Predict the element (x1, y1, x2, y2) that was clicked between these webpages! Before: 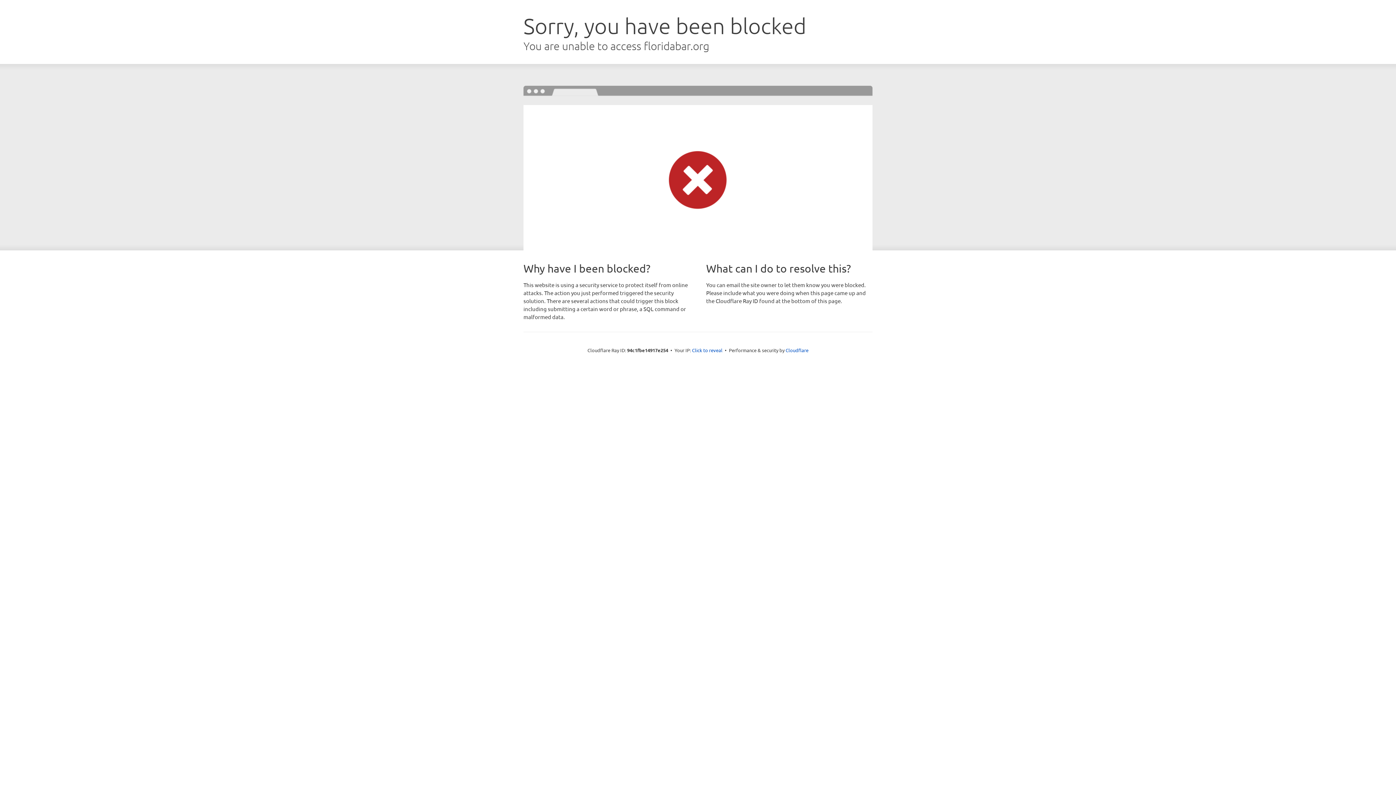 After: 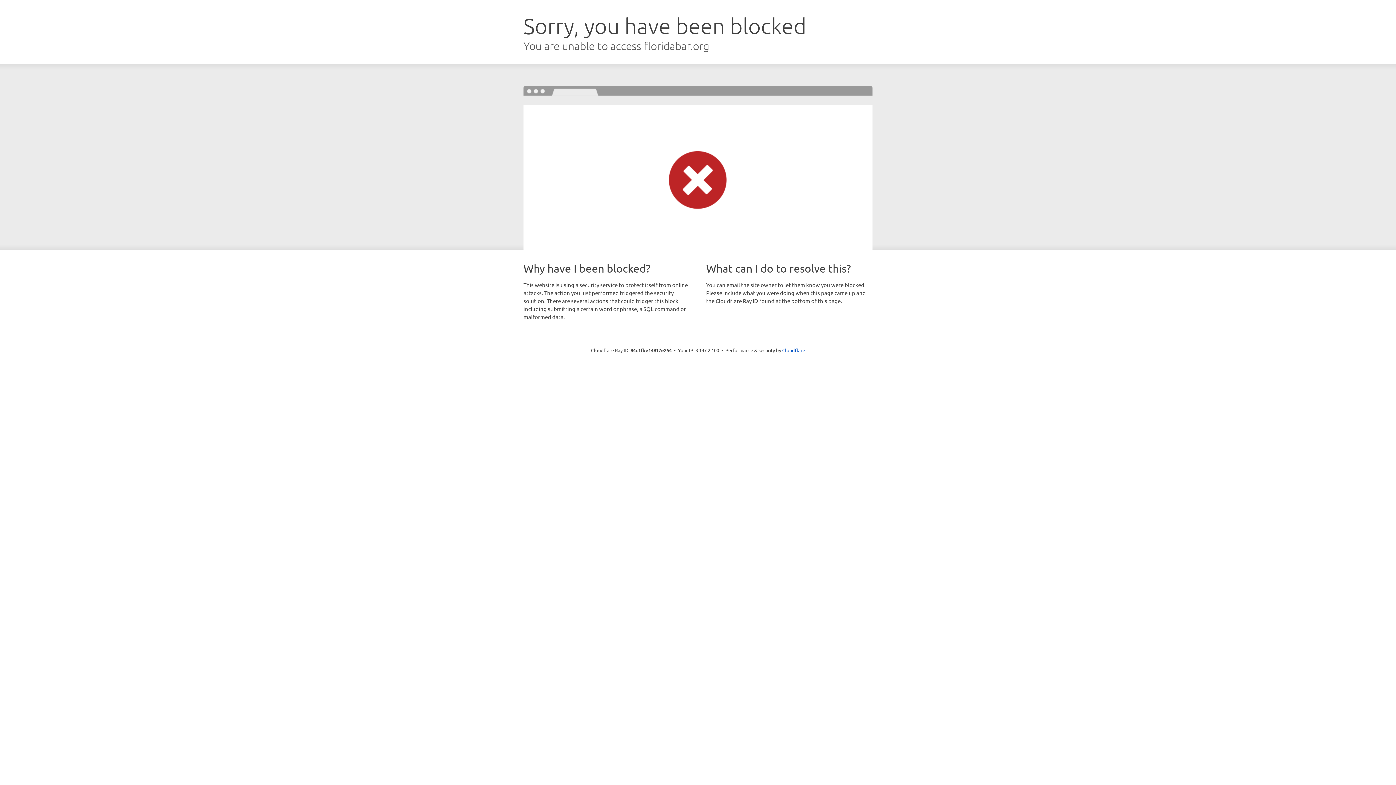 Action: bbox: (692, 346, 722, 353) label: Click to reveal